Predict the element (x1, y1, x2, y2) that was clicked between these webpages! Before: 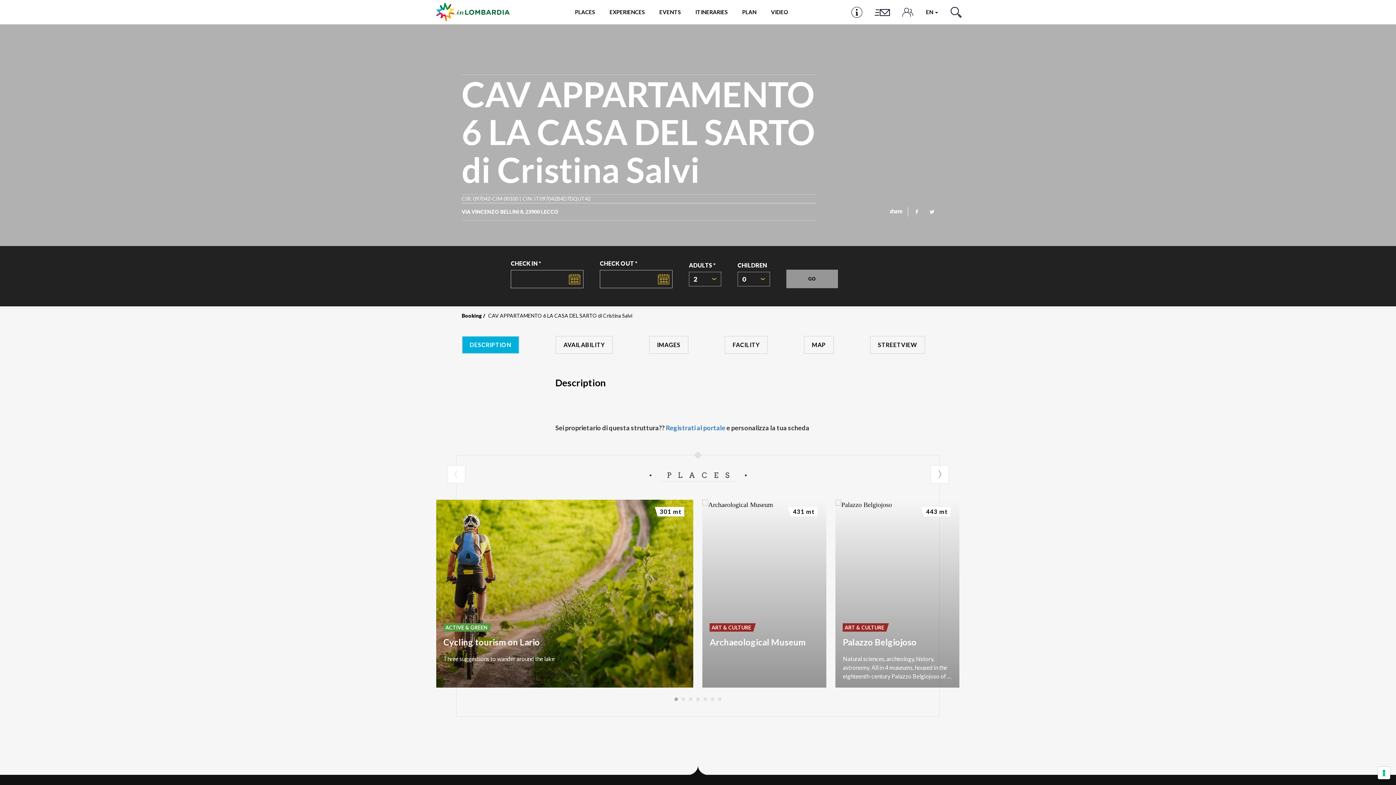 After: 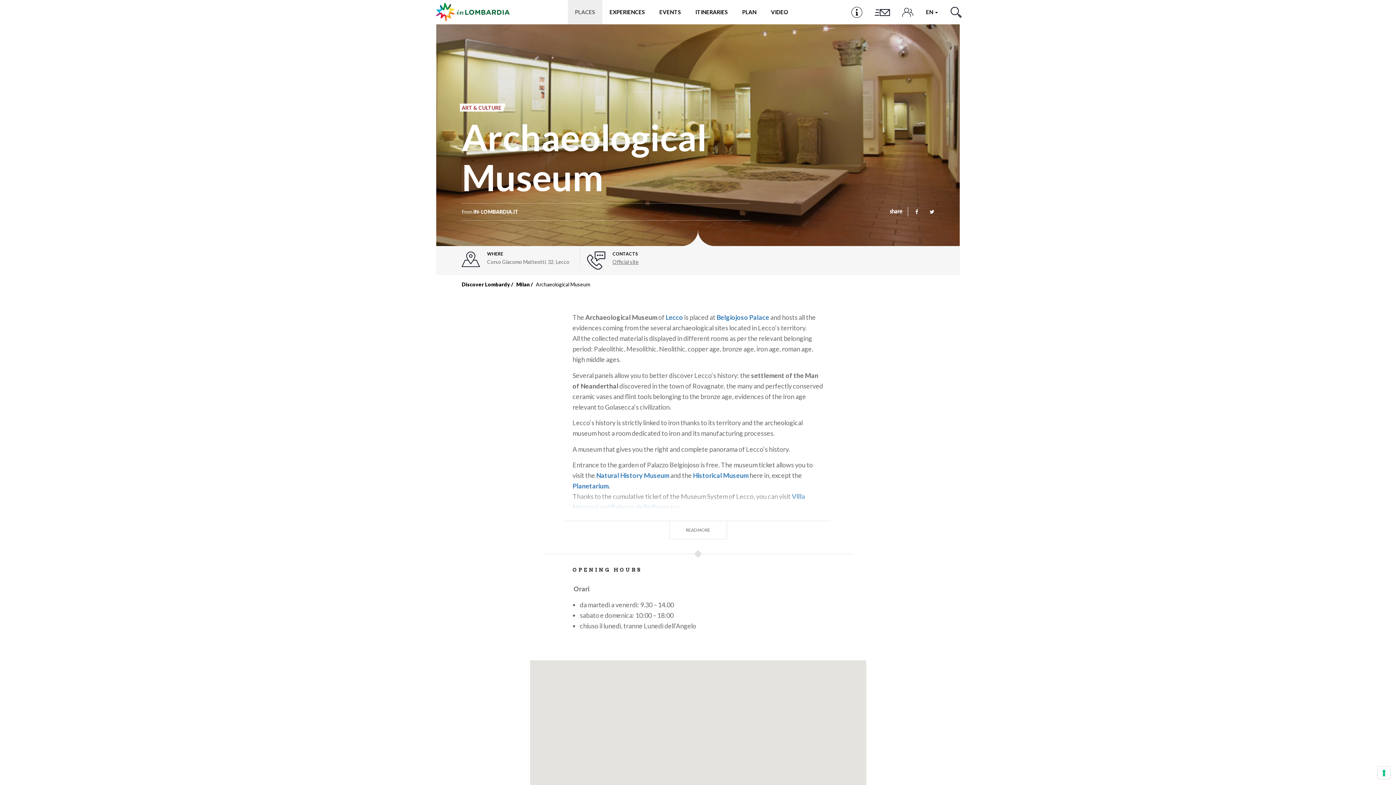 Action: bbox: (702, 500, 826, 688)